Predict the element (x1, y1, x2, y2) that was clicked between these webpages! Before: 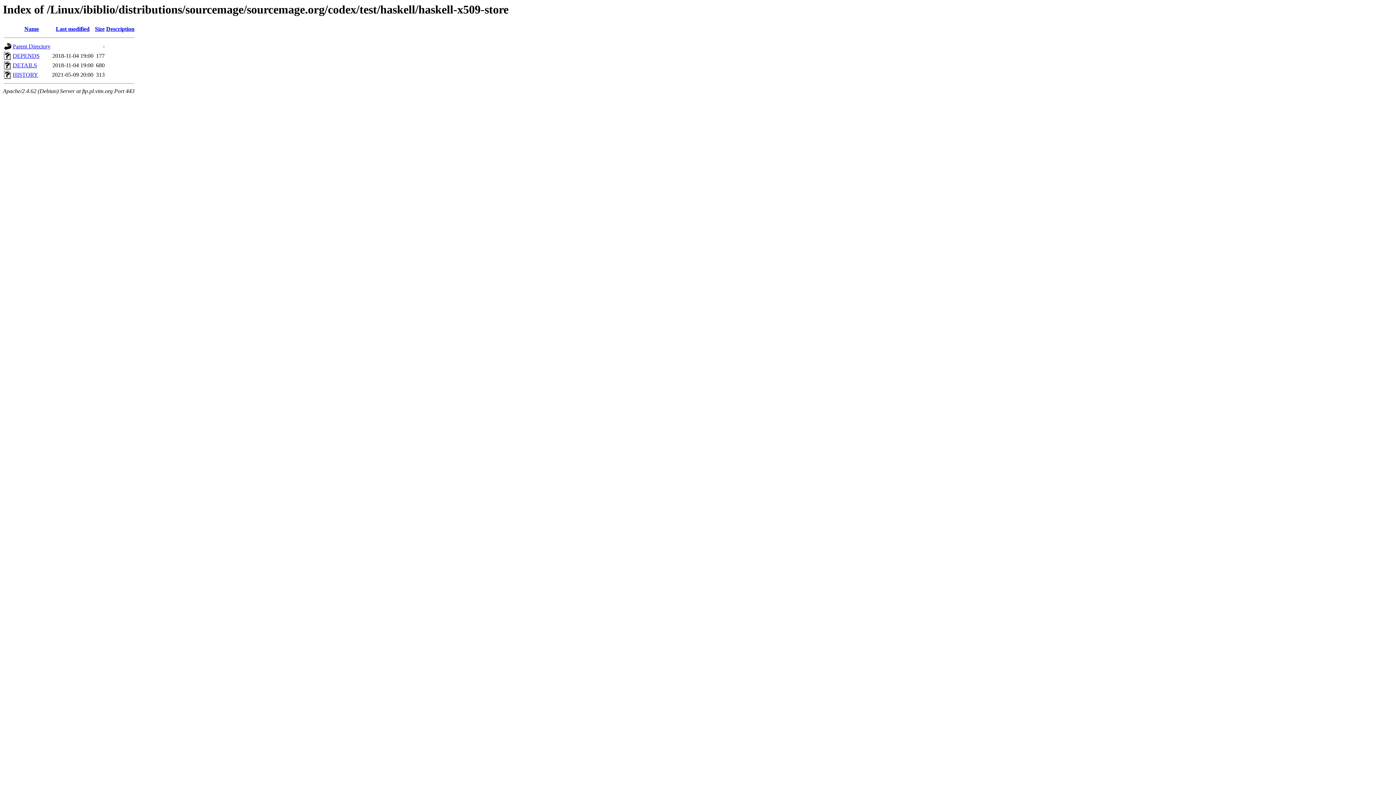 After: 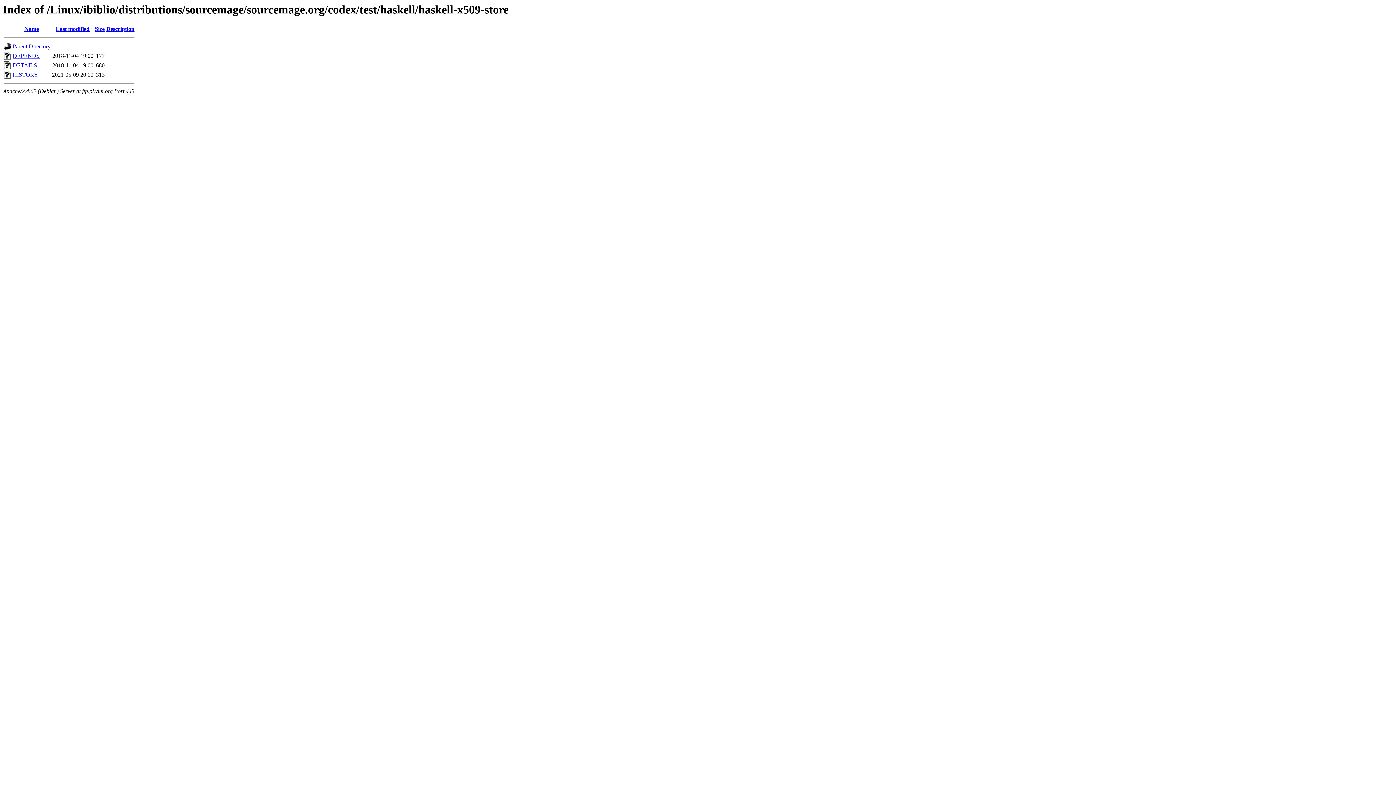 Action: bbox: (55, 25, 89, 32) label: Last modified